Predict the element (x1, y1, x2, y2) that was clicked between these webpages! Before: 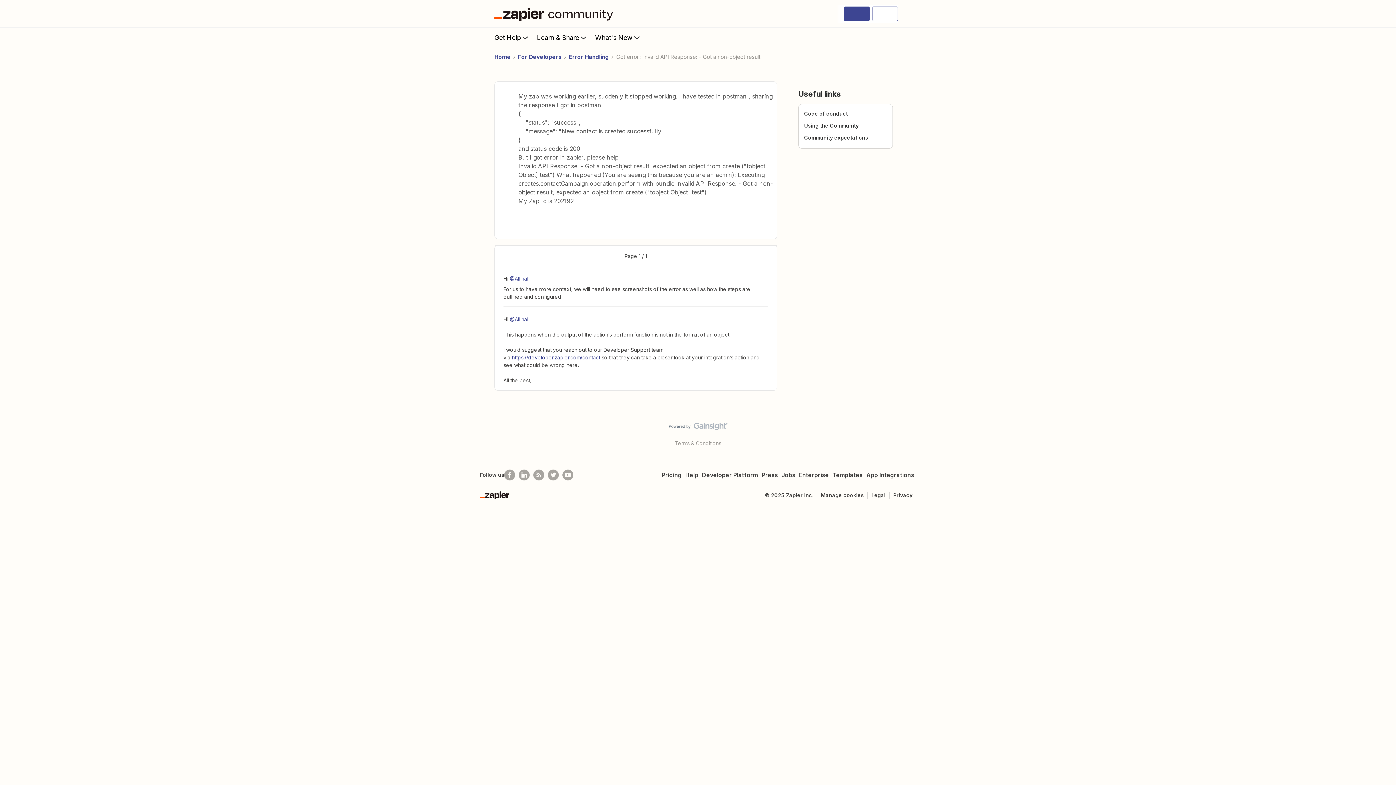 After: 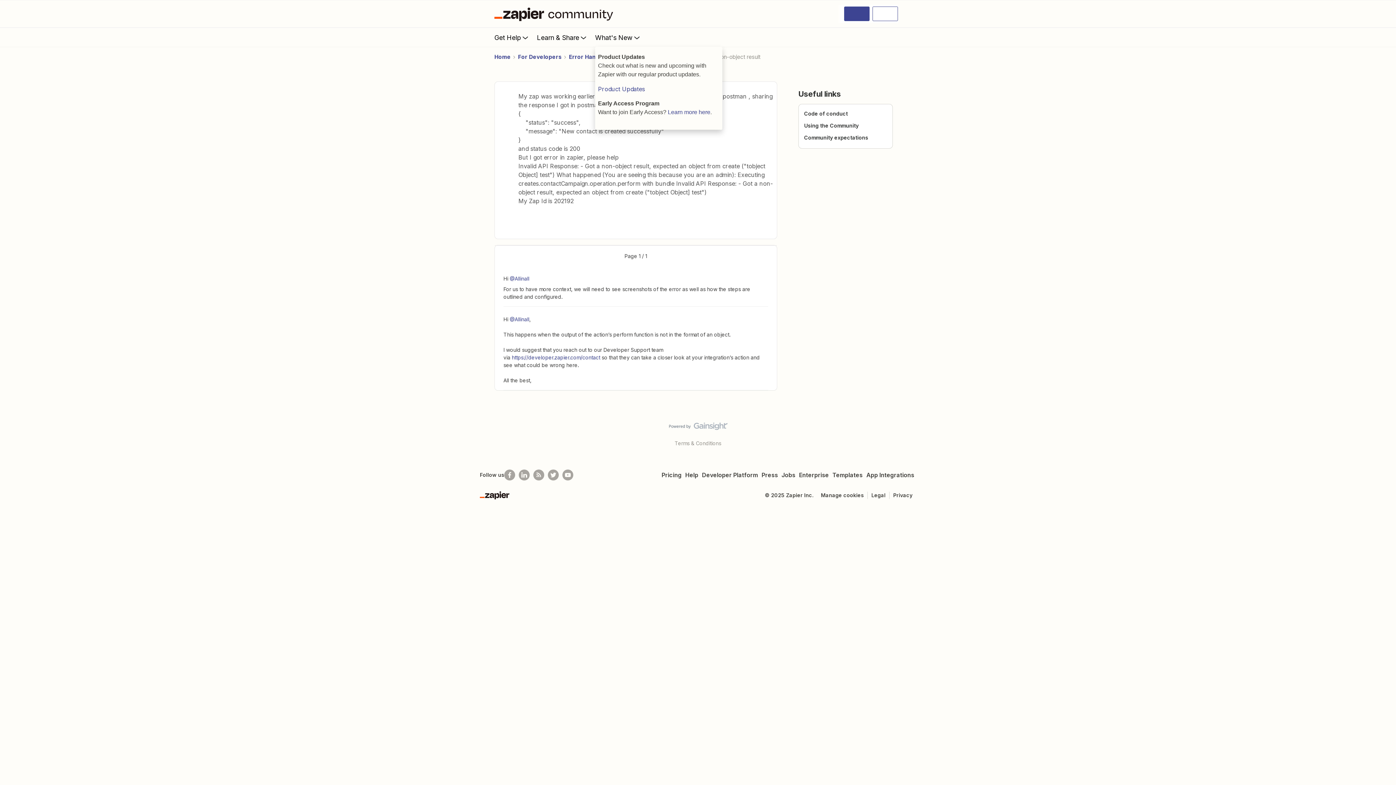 Action: bbox: (595, 28, 648, 46) label: What's New